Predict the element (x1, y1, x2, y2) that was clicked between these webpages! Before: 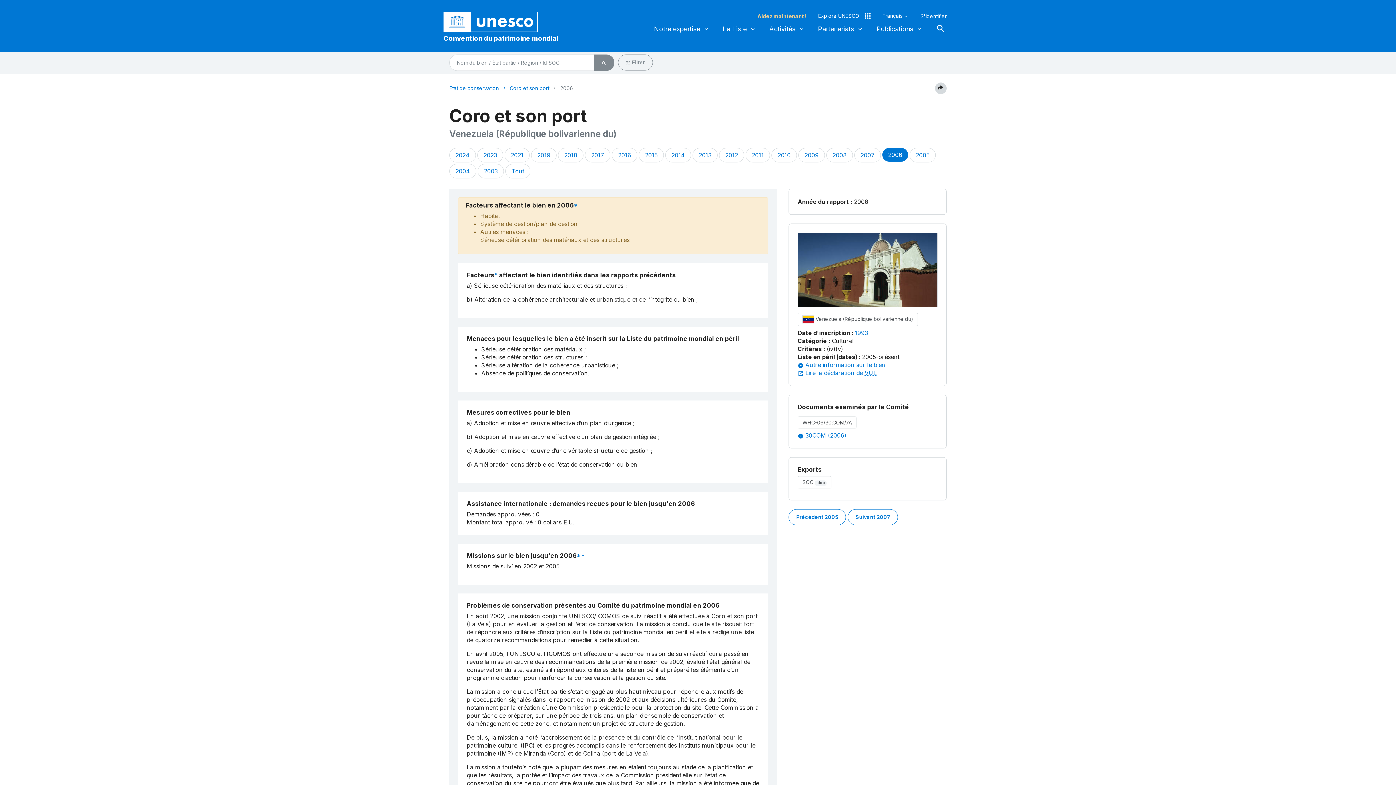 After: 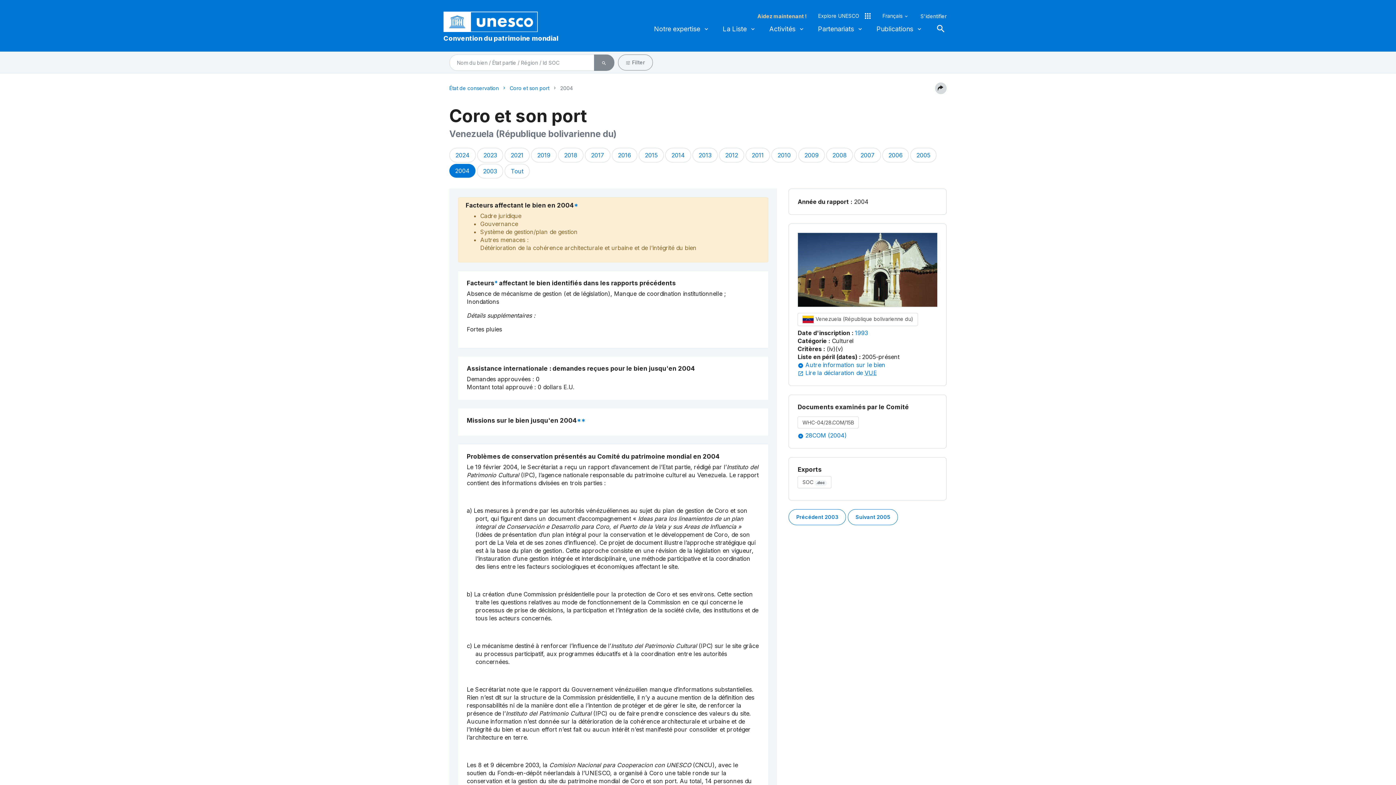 Action: bbox: (449, 163, 476, 178) label: 2004